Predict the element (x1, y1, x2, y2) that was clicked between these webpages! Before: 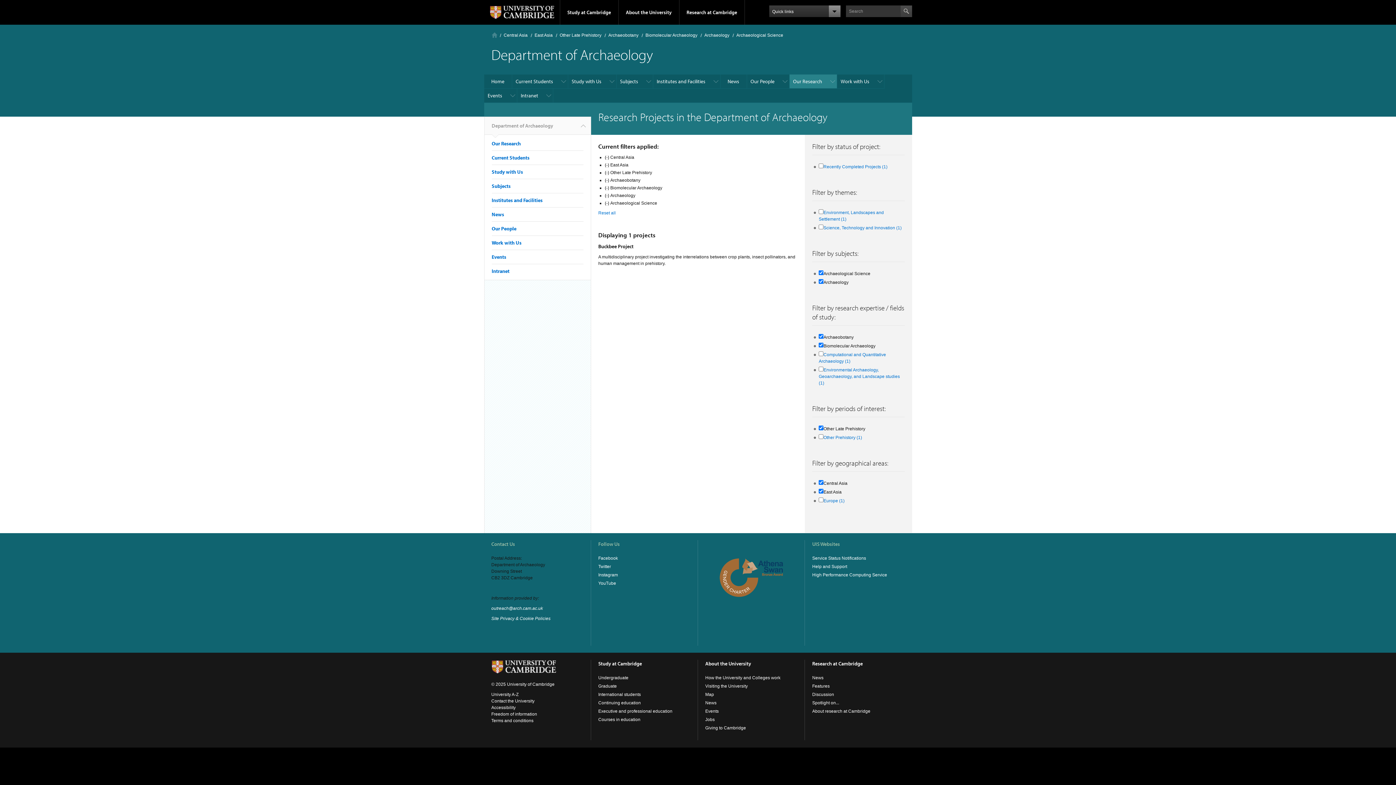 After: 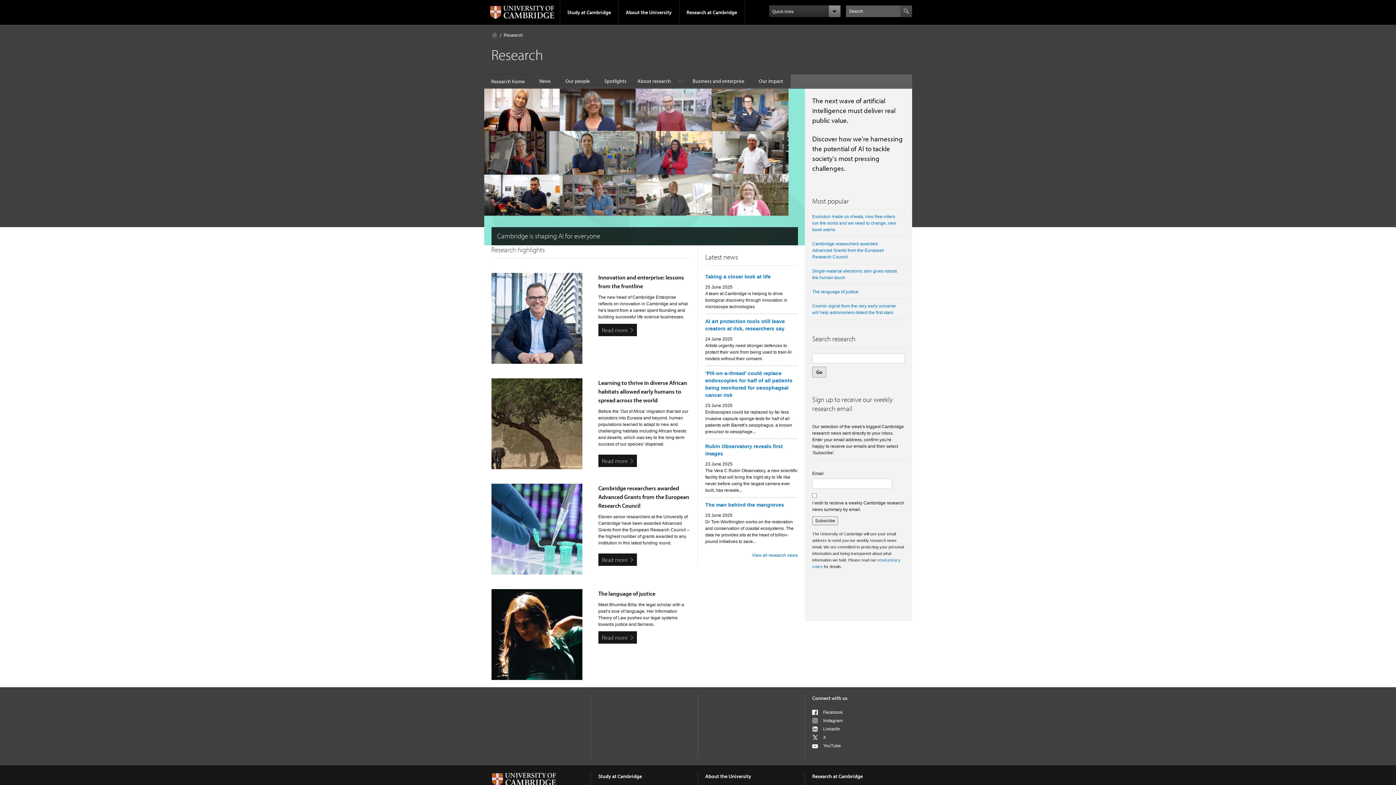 Action: bbox: (679, 0, 744, 24) label: Research at Cambridge